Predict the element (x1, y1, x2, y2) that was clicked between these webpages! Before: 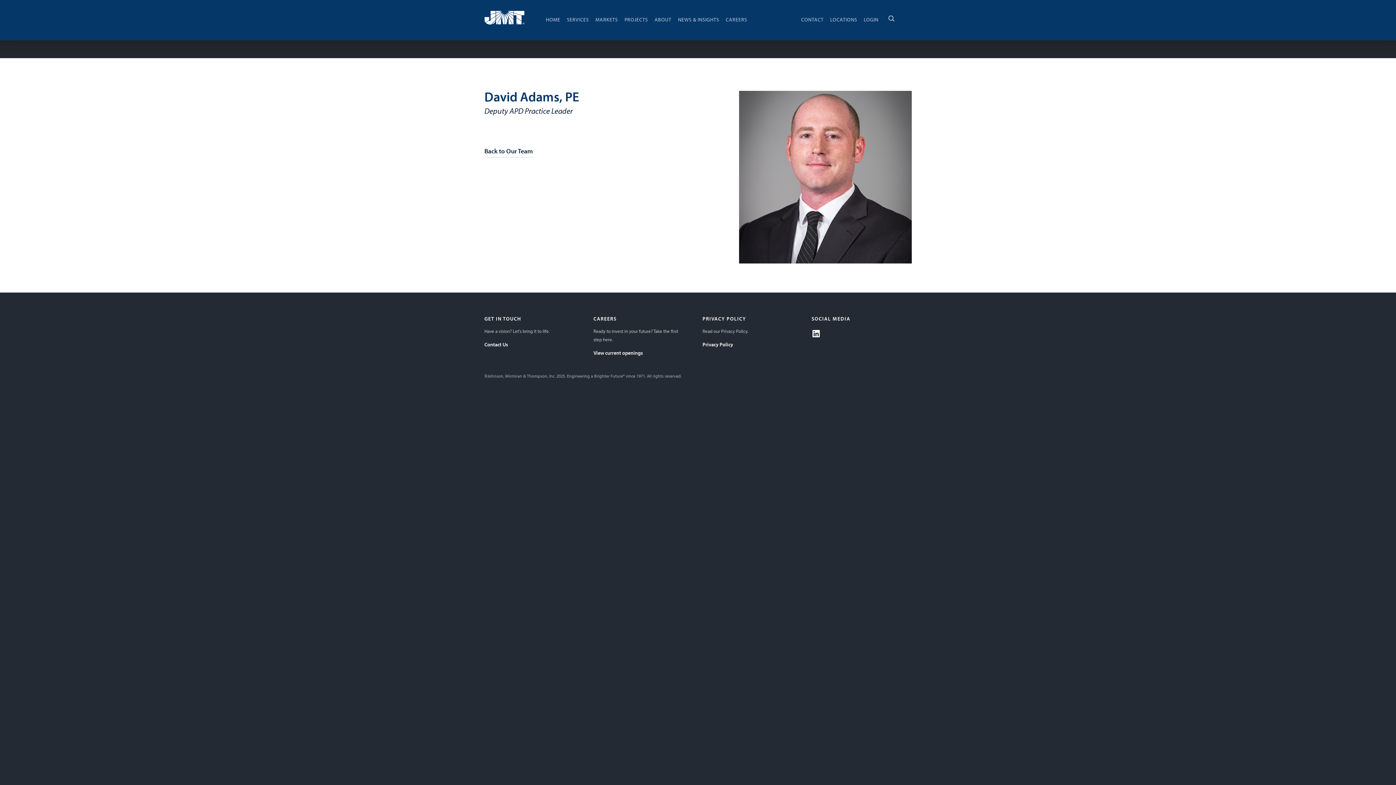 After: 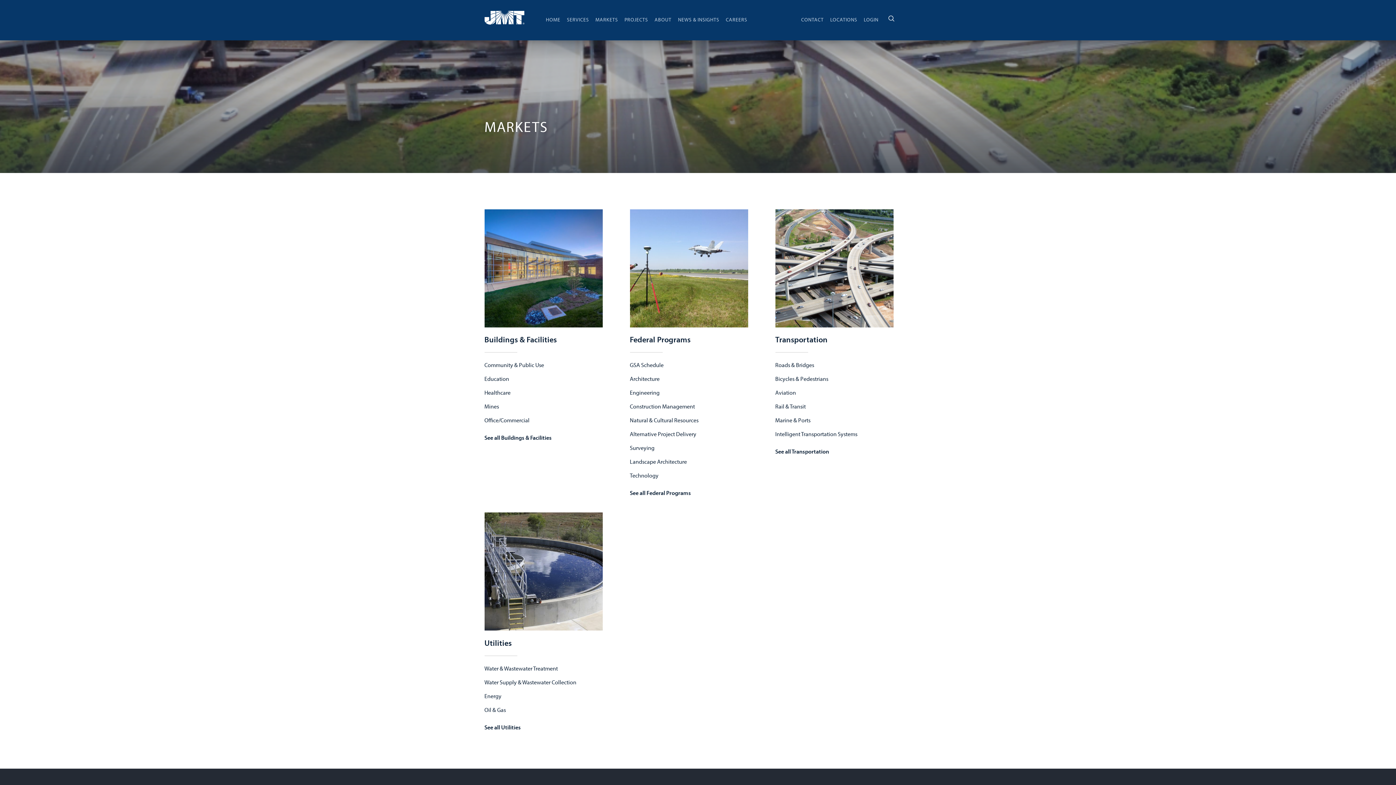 Action: bbox: (594, 9, 618, 30) label: MARKETS